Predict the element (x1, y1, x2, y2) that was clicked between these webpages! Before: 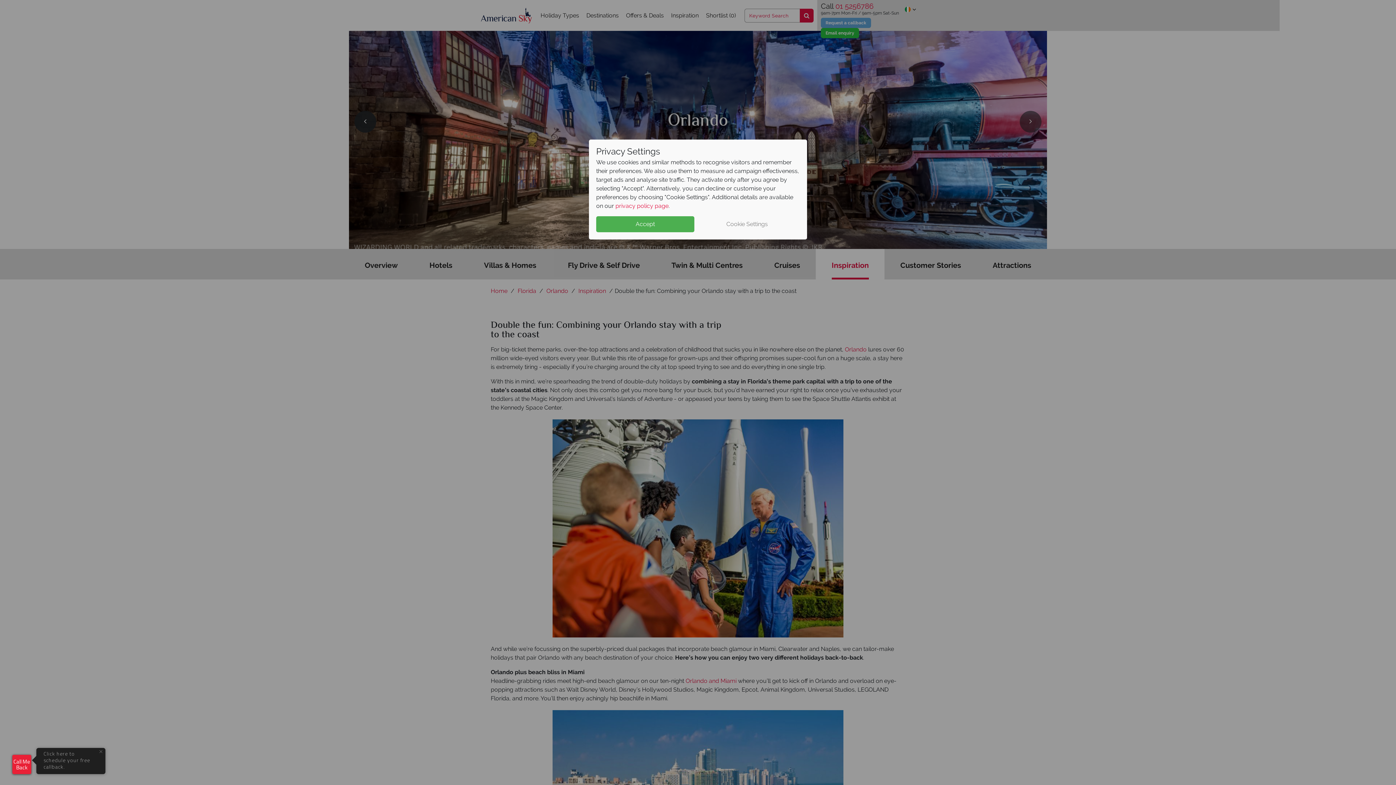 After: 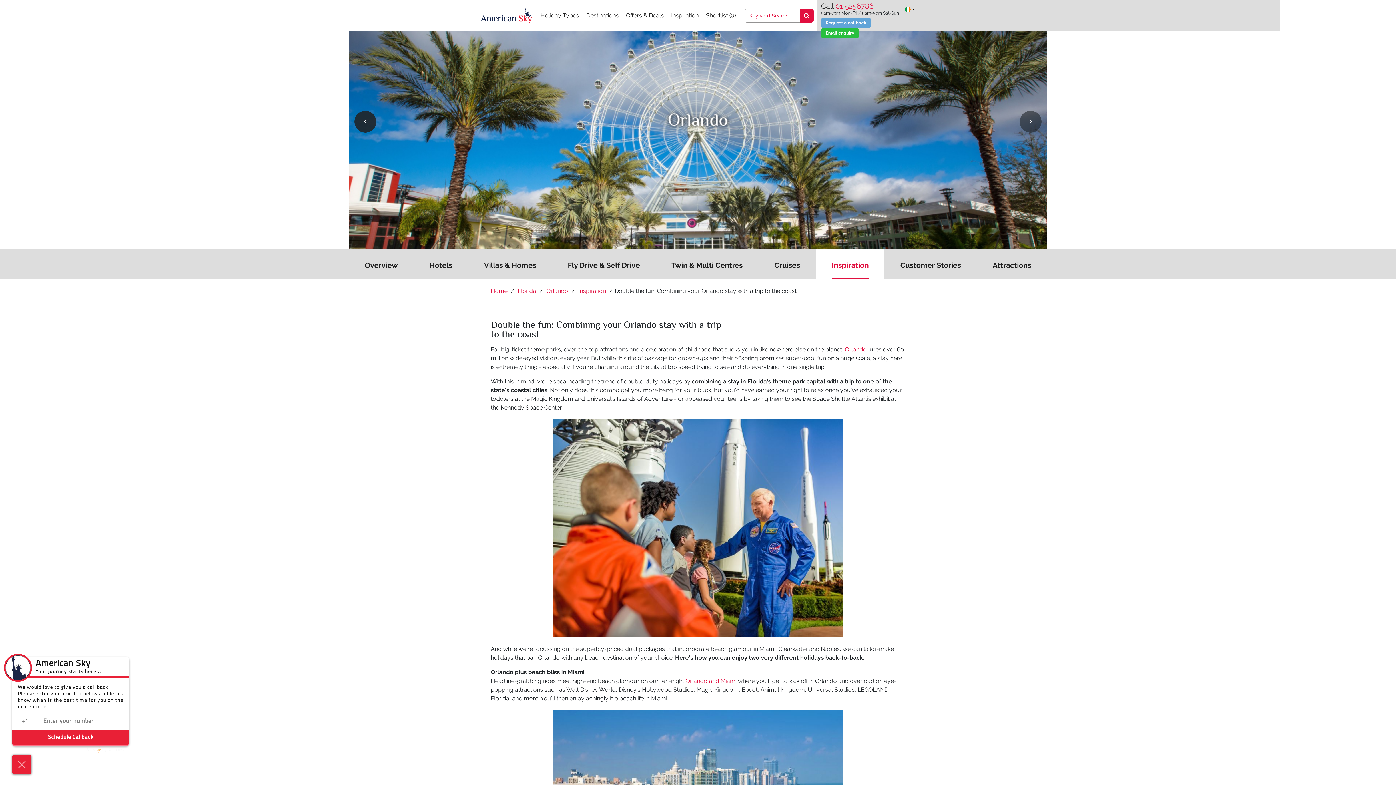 Action: label: Accept bbox: (596, 216, 694, 232)